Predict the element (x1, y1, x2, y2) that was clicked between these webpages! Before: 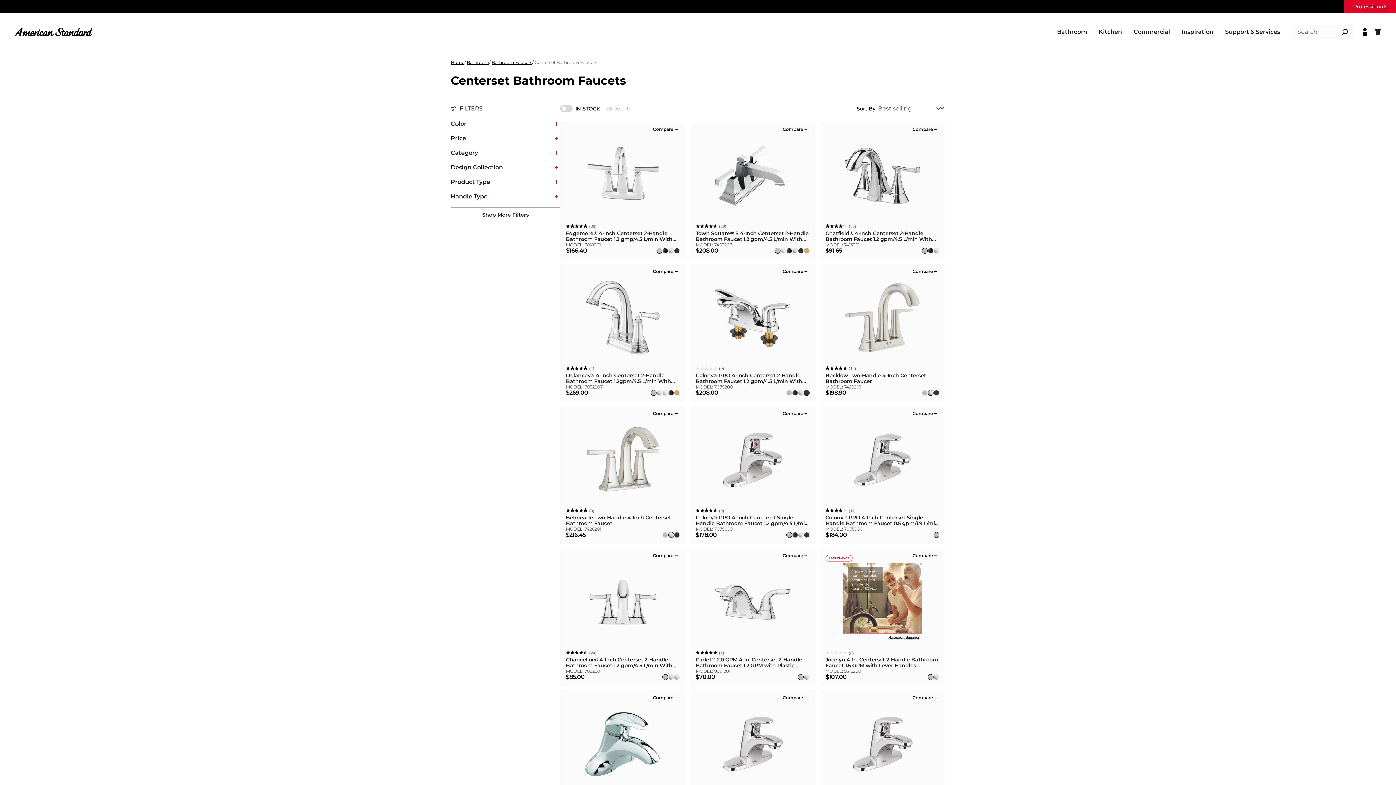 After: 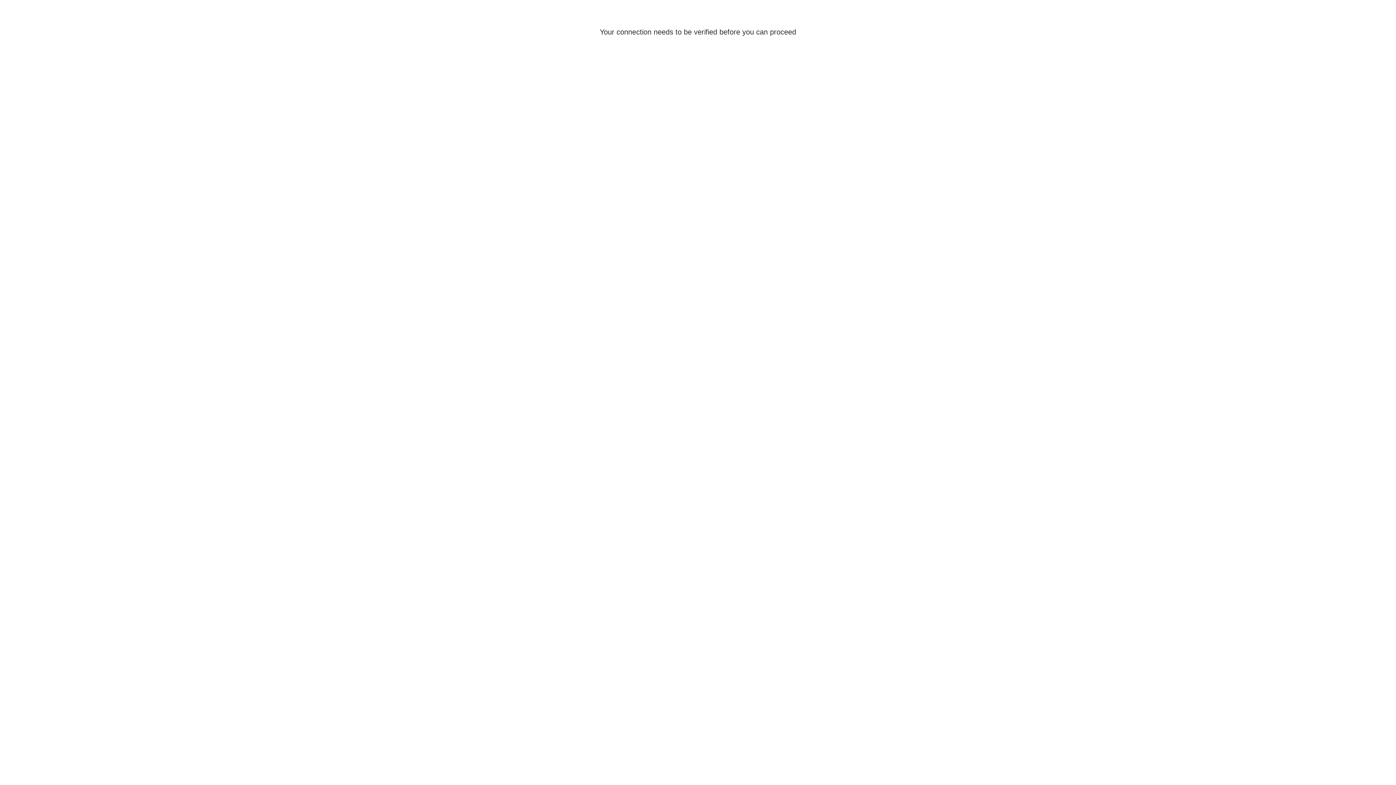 Action: bbox: (825, 514, 939, 526) label: Colony® PRO 4-Inch Centerset Single-Handle Bathroom Faucet 0.5 gpm/1.9 L/min With Lever Handle